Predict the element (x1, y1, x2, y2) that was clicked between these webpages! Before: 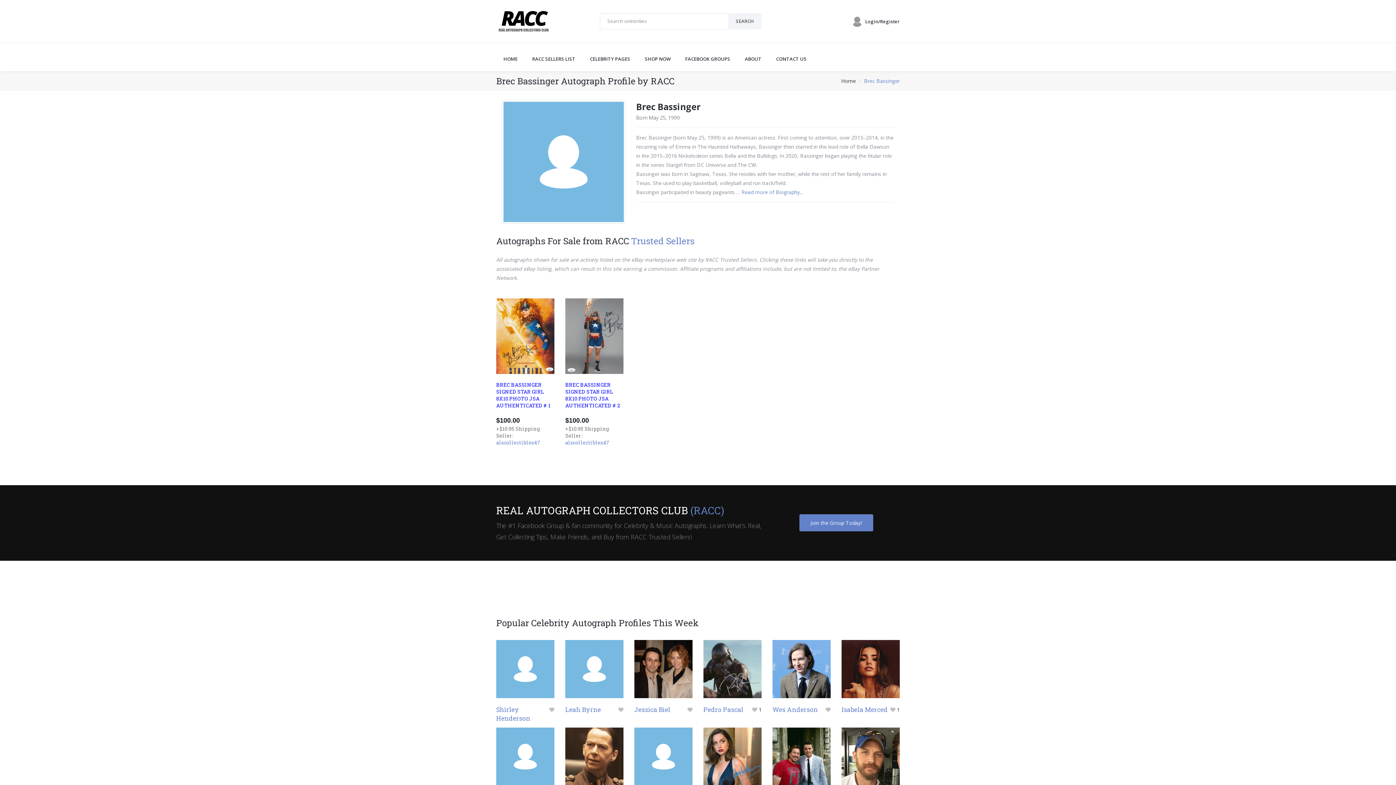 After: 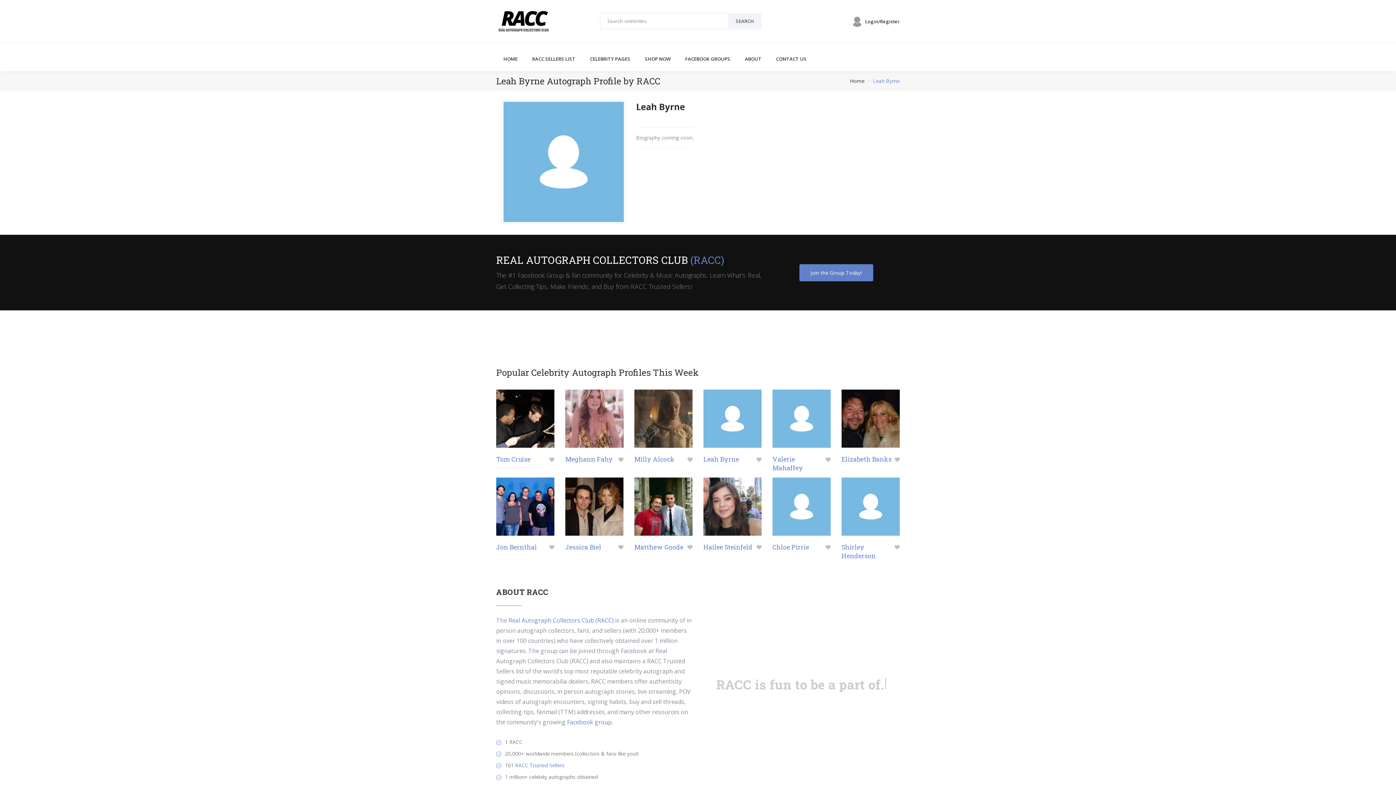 Action: bbox: (565, 665, 623, 672)